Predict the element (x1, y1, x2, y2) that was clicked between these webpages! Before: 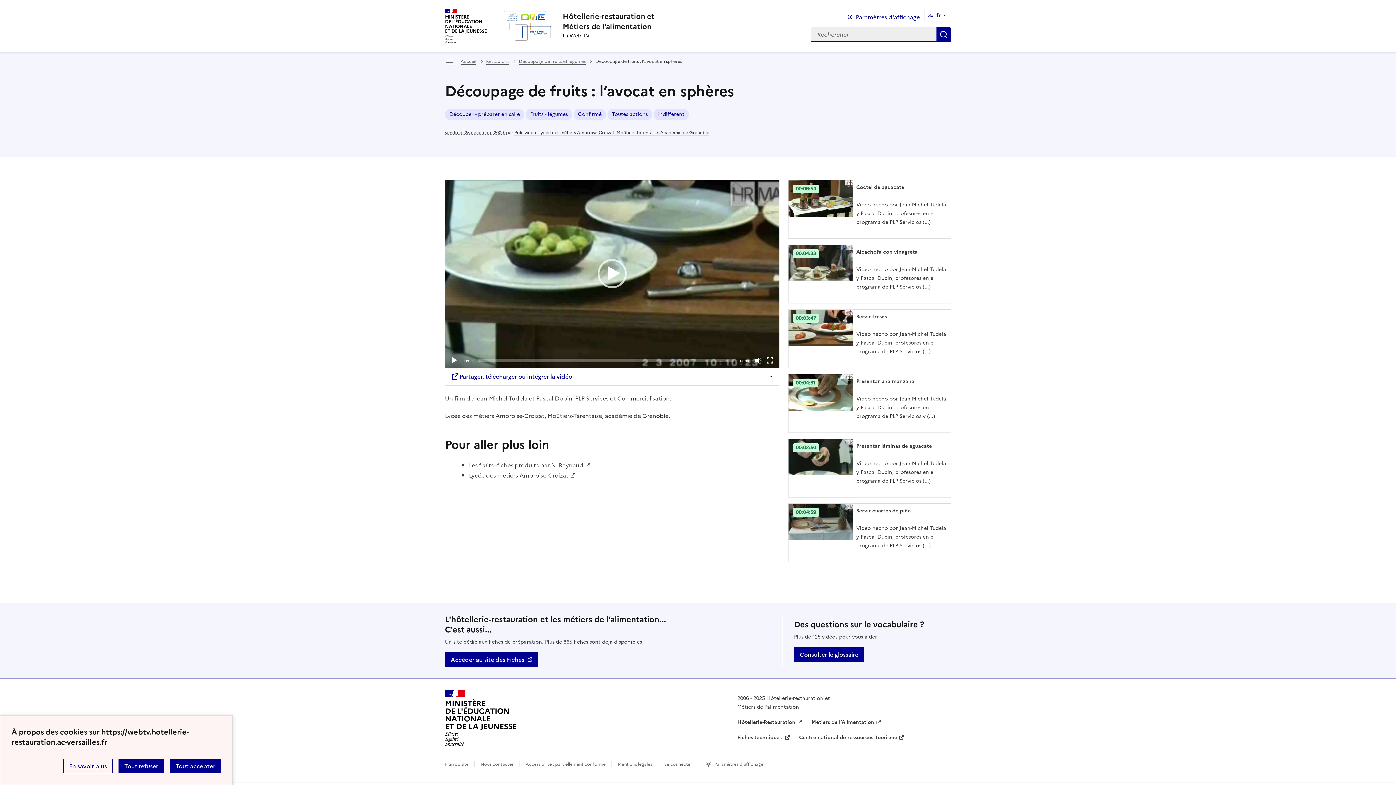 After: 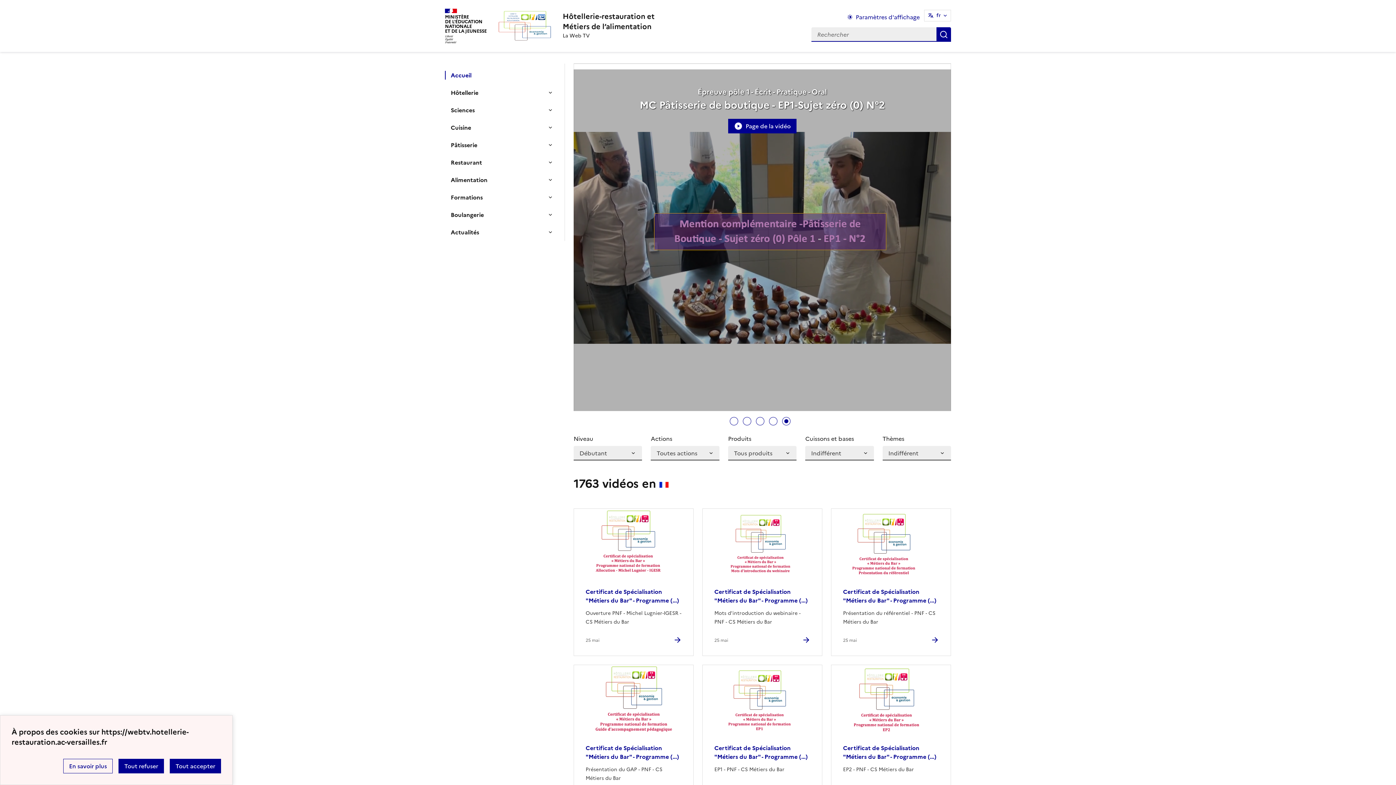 Action: label: revenir à l'accueil du site bbox: (562, 11, 654, 31)